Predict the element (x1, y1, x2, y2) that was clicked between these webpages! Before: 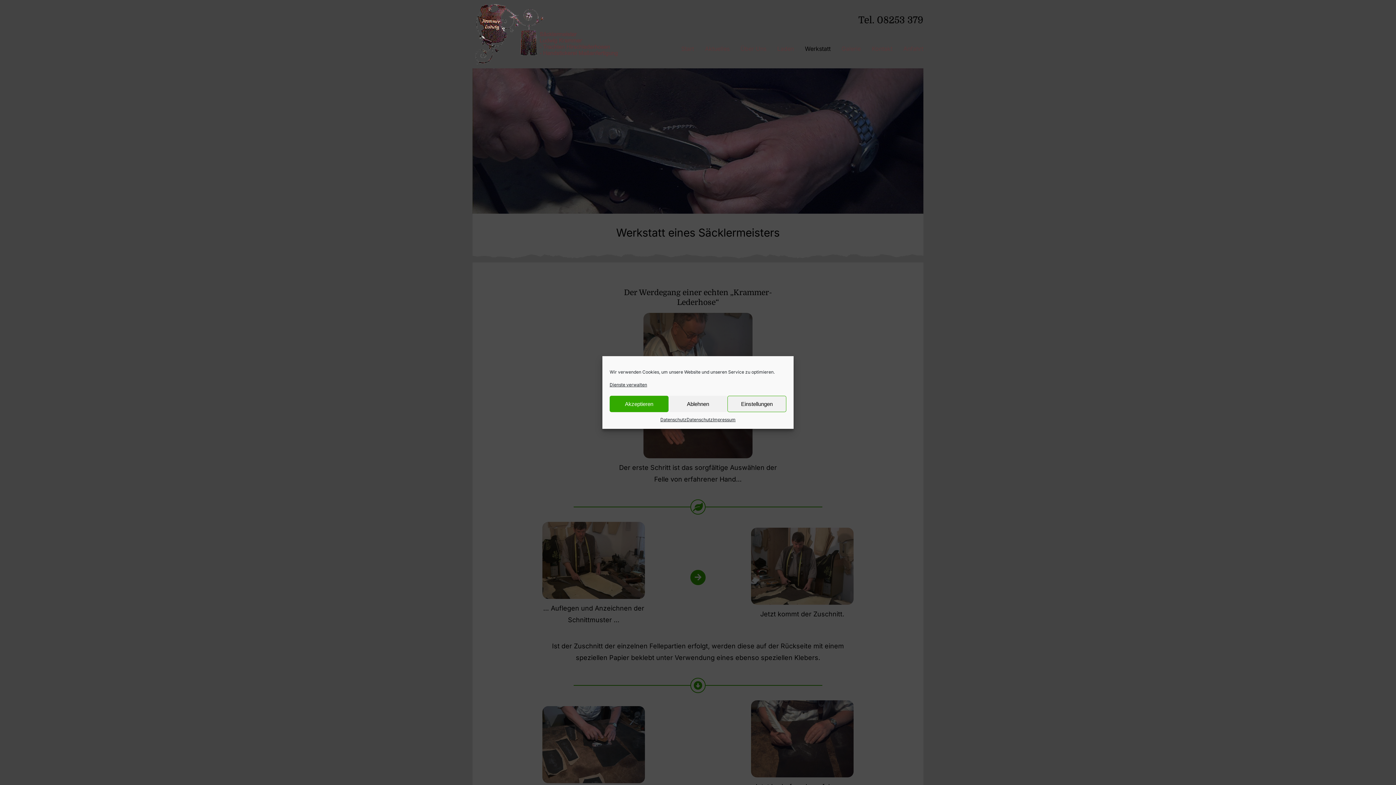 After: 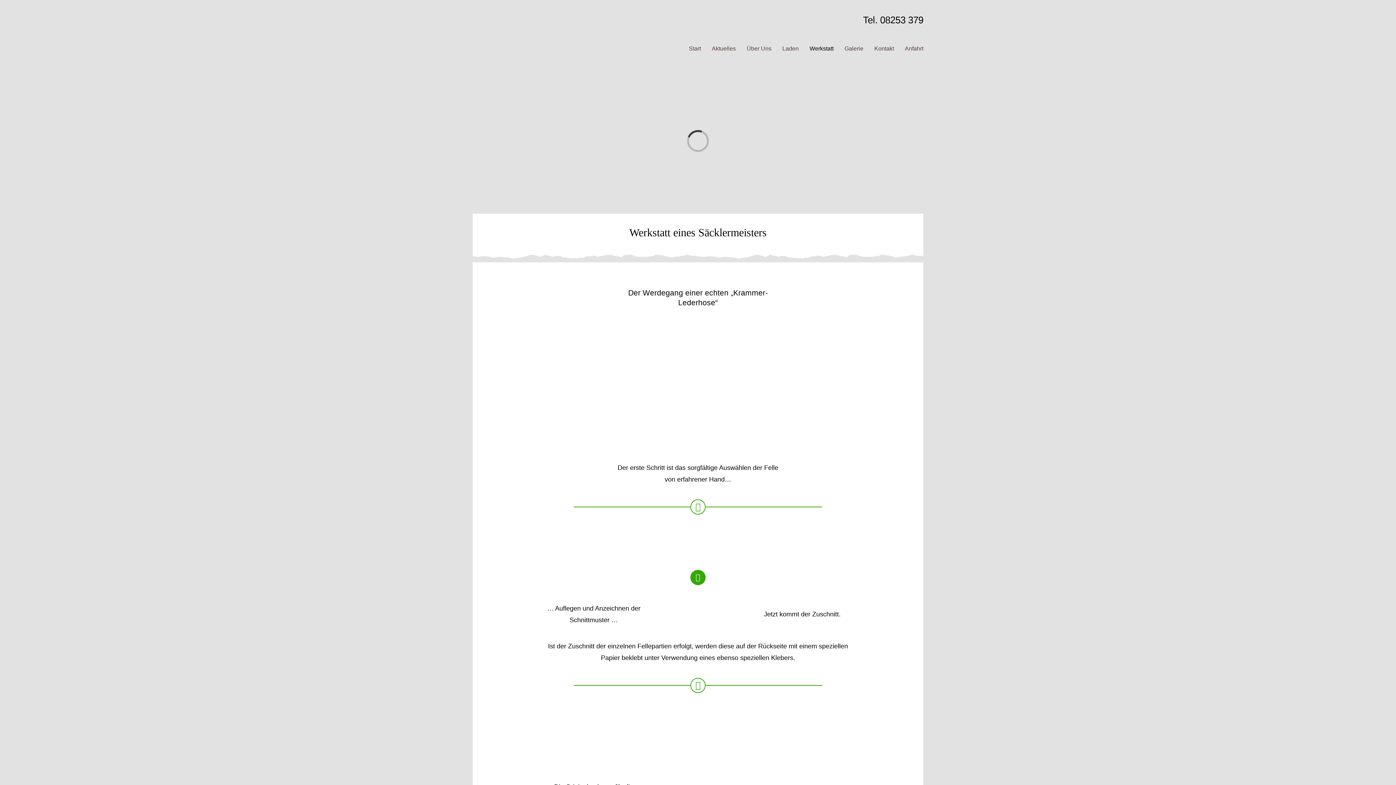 Action: label: Werkstatt bbox: (805, 43, 830, 53)